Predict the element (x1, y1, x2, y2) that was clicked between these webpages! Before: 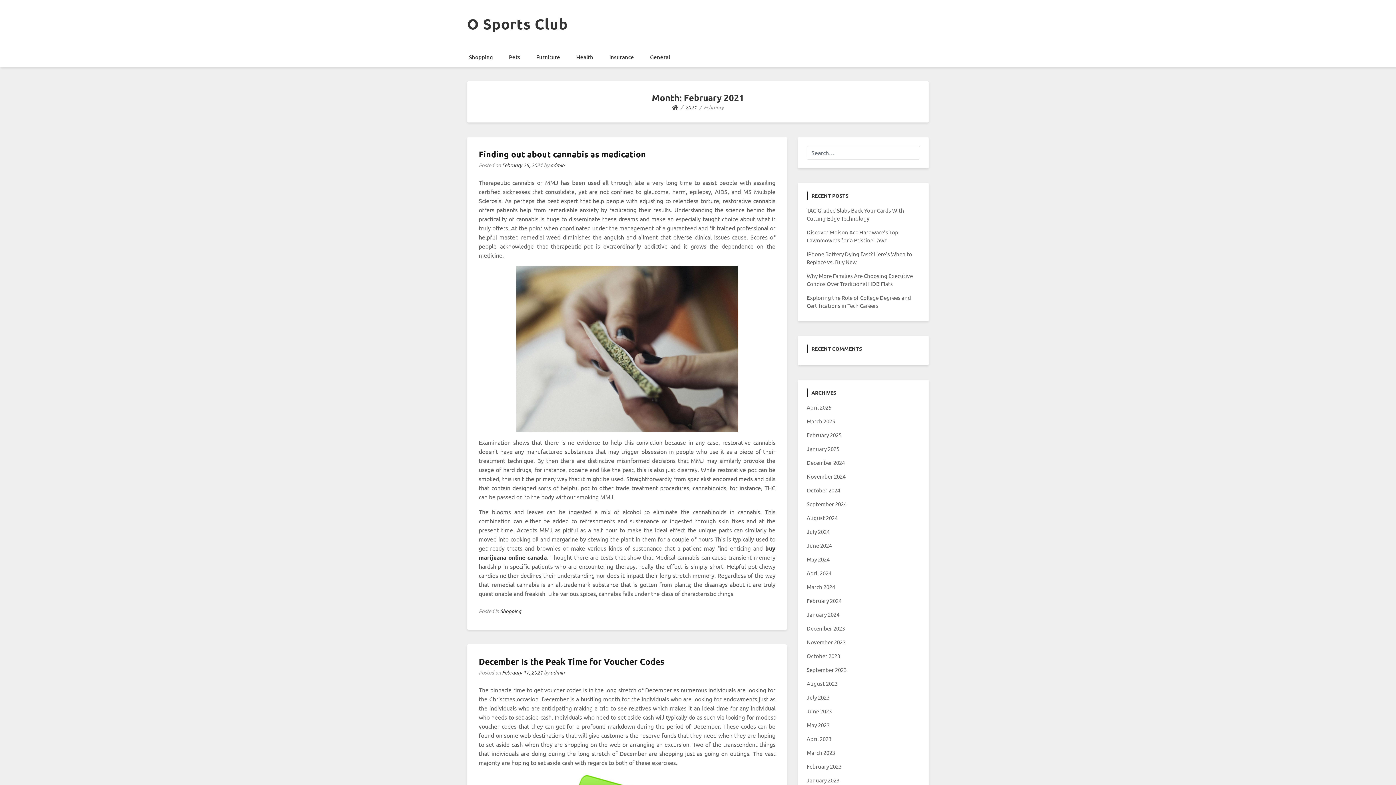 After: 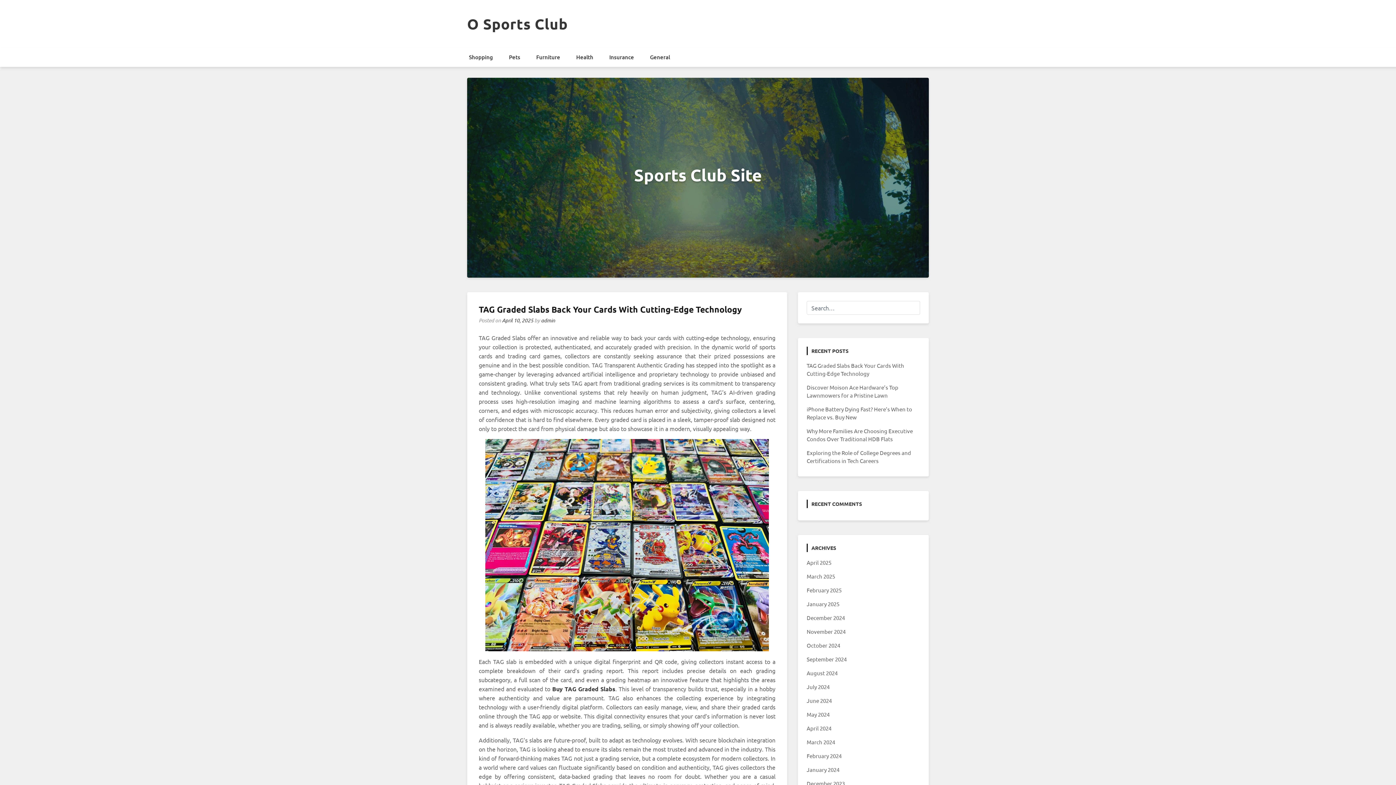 Action: bbox: (672, 104, 678, 110)